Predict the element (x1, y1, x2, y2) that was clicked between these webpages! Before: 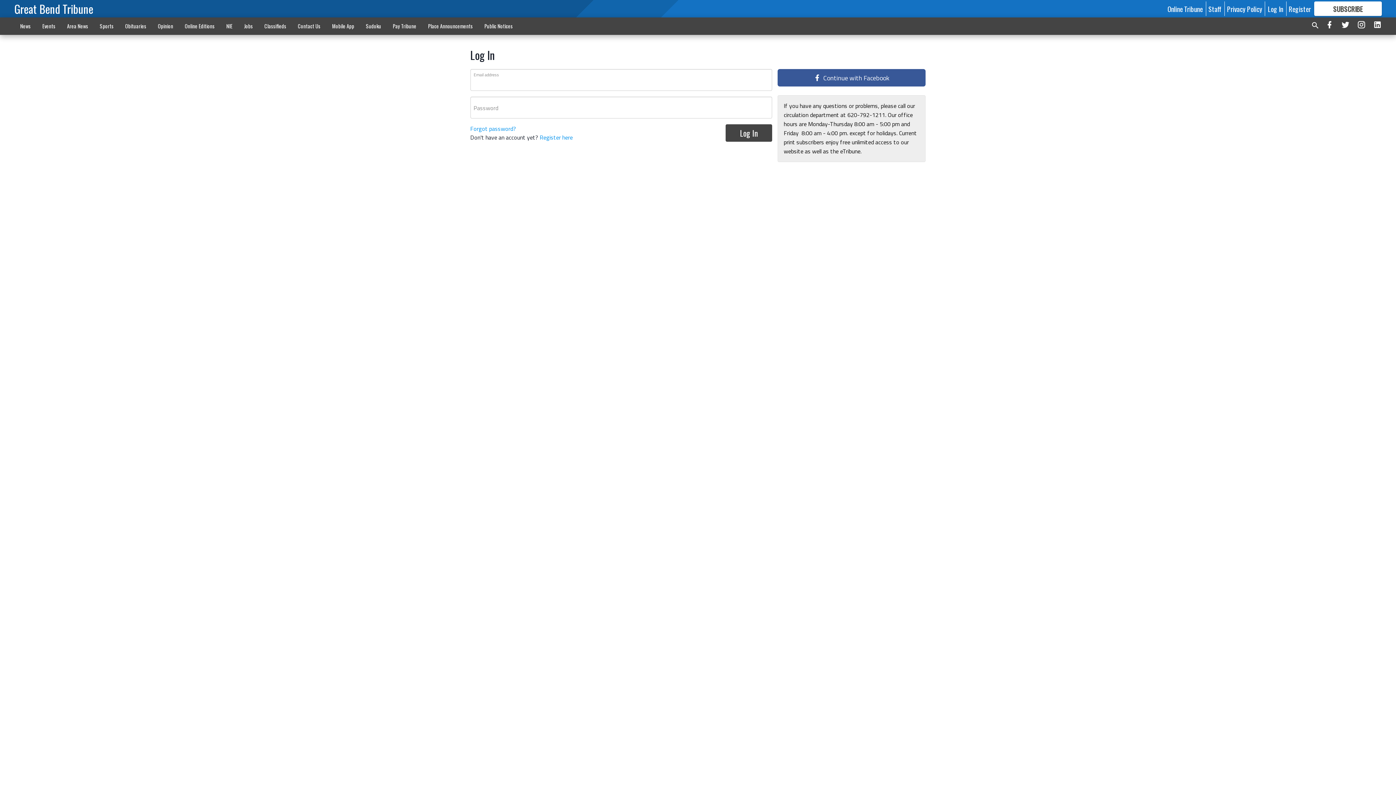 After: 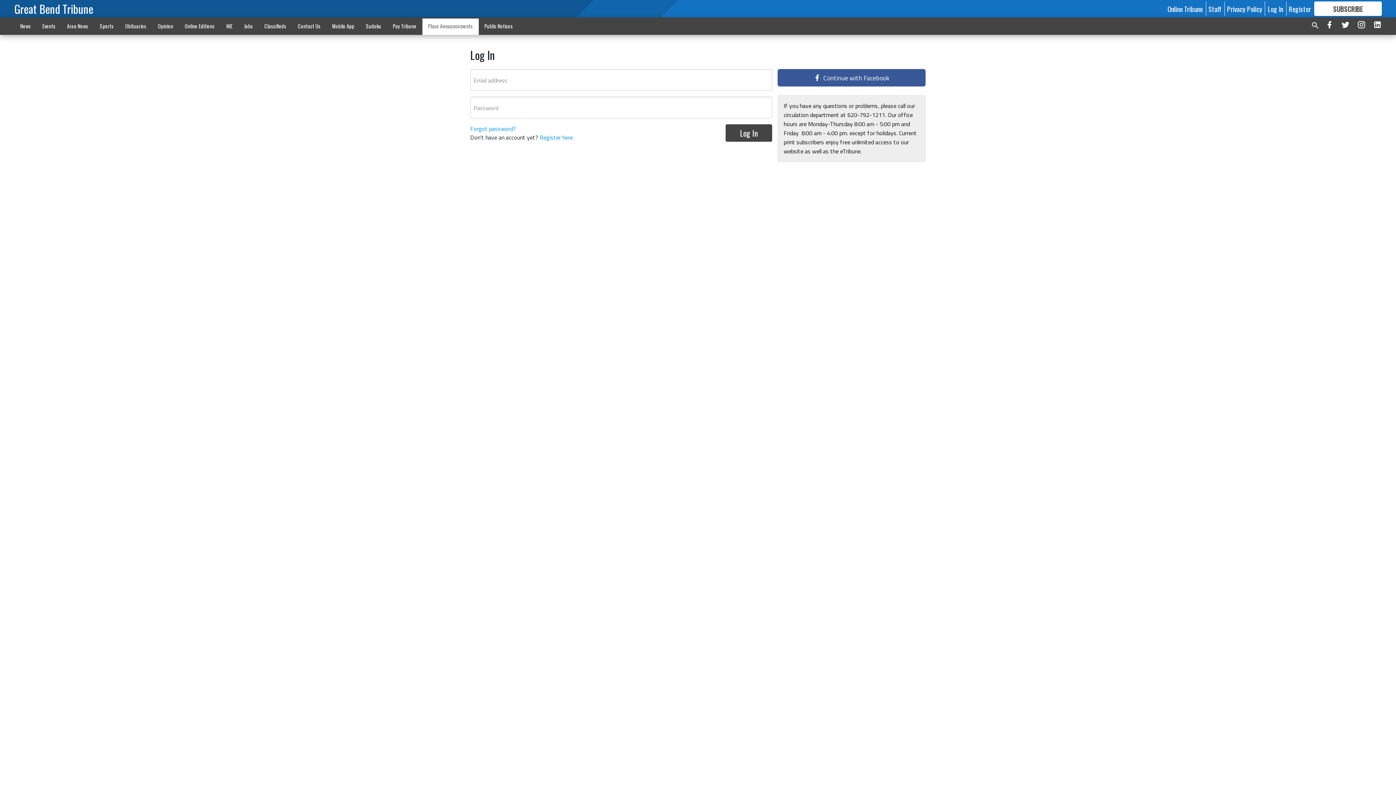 Action: bbox: (422, 18, 478, 33) label: Place Announcements